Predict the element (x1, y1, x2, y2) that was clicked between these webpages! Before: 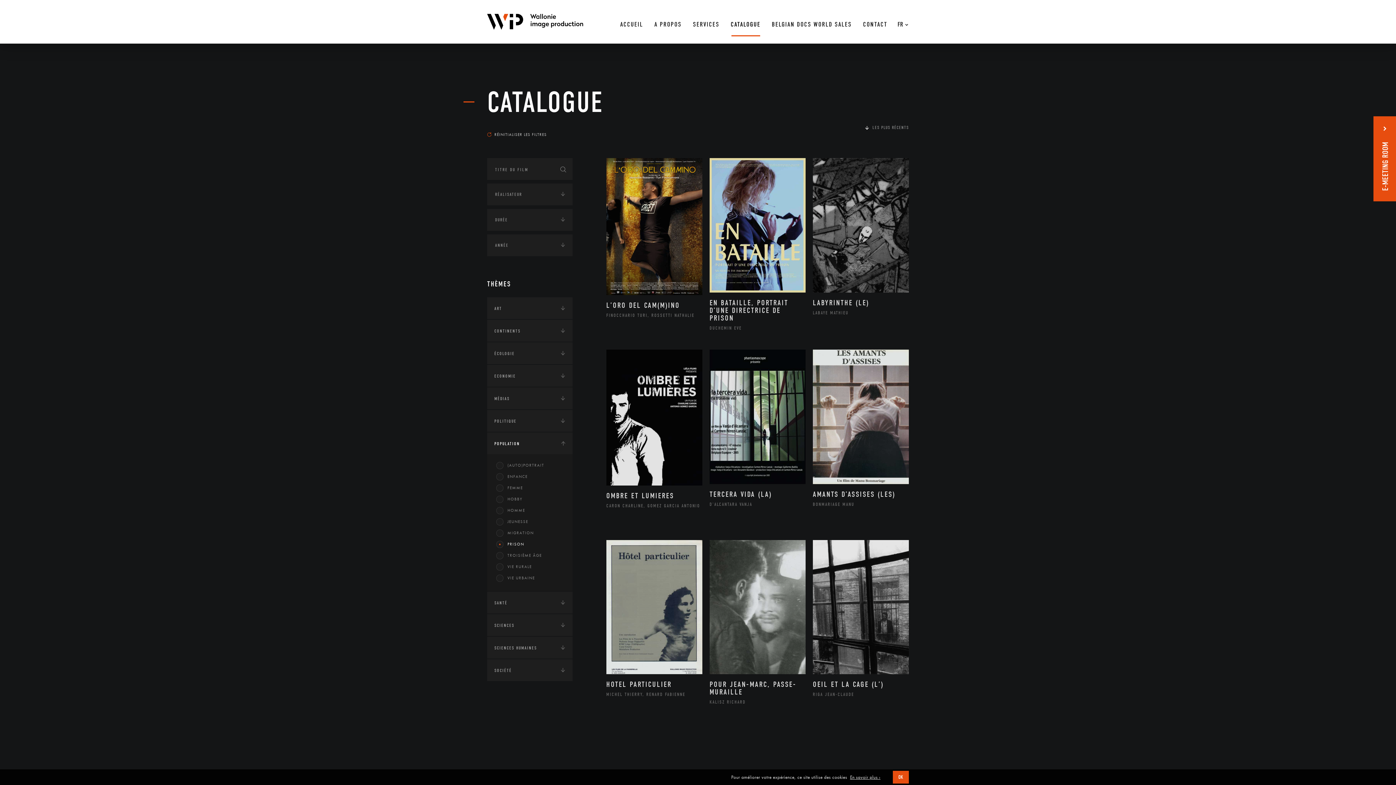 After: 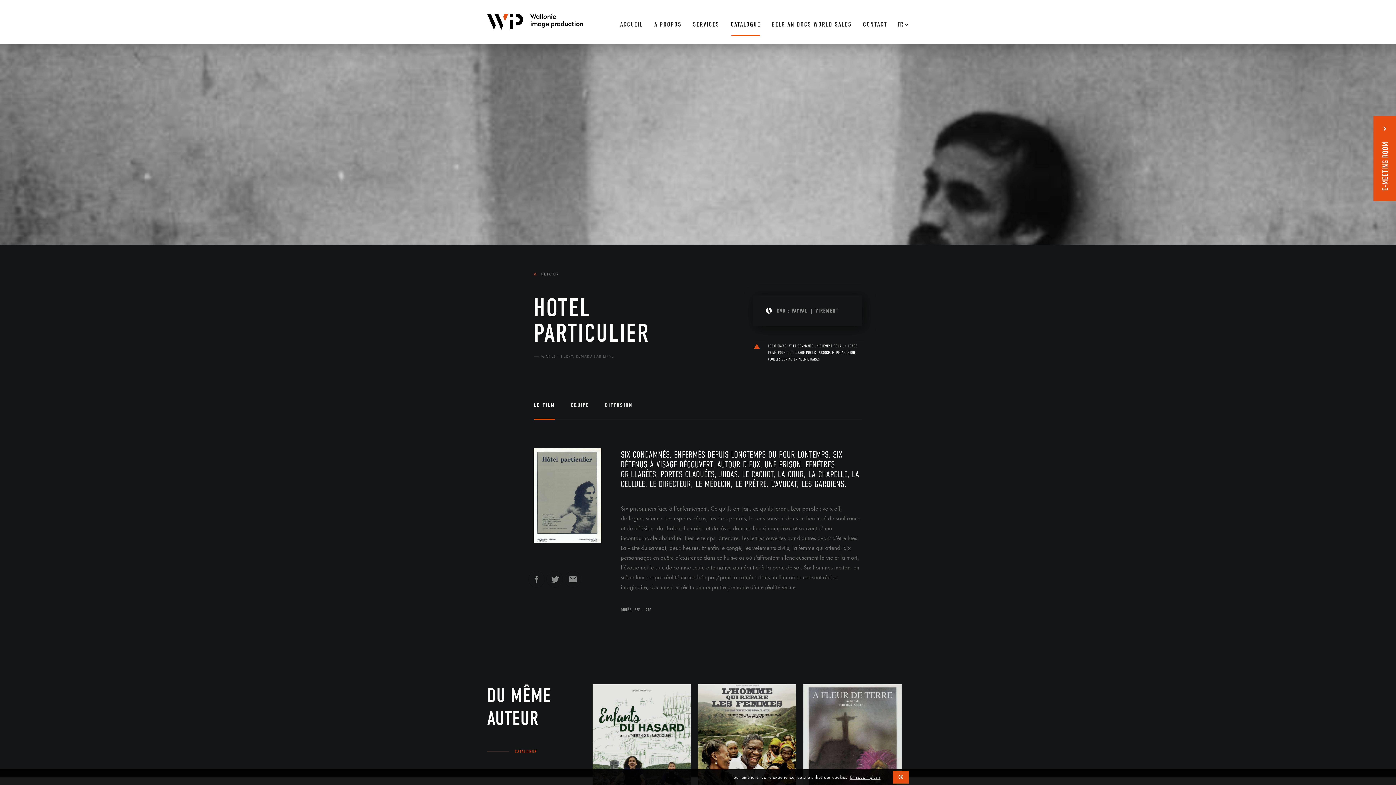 Action: bbox: (606, 540, 702, 720) label: HOTEL PARTICULIER
MICHEL THIERRY, RENARD FABIENNE